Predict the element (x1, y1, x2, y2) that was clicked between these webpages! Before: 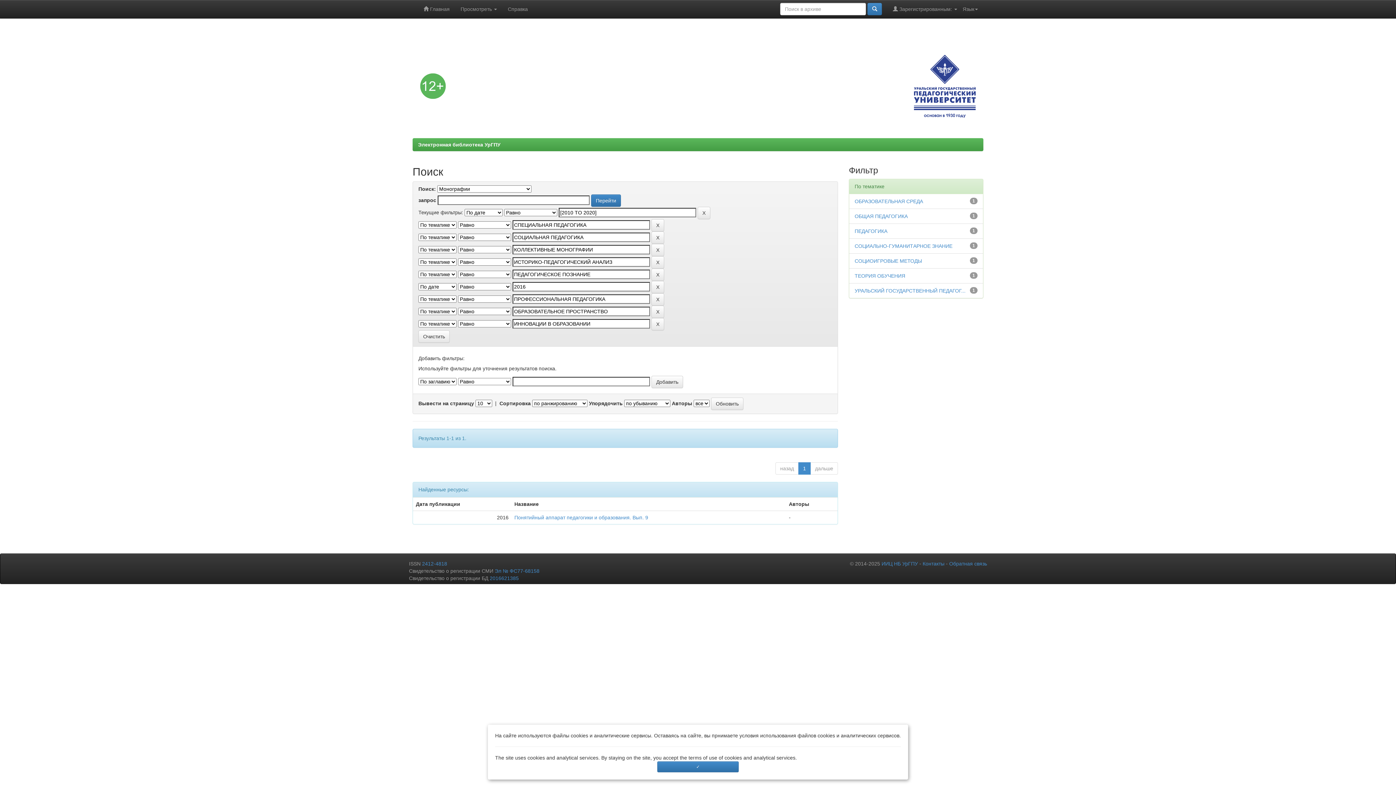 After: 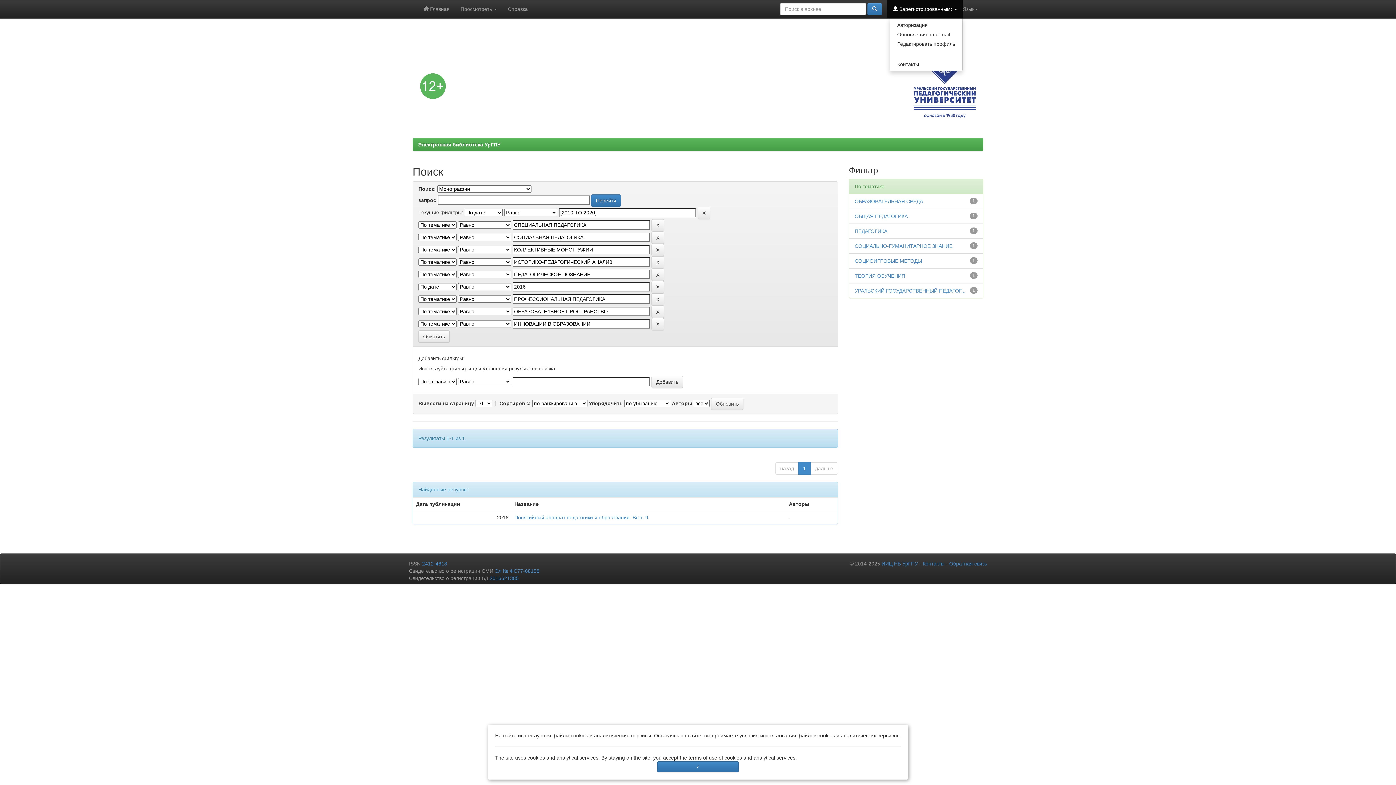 Action: label:  Зарегистрированным:  bbox: (887, 0, 962, 18)